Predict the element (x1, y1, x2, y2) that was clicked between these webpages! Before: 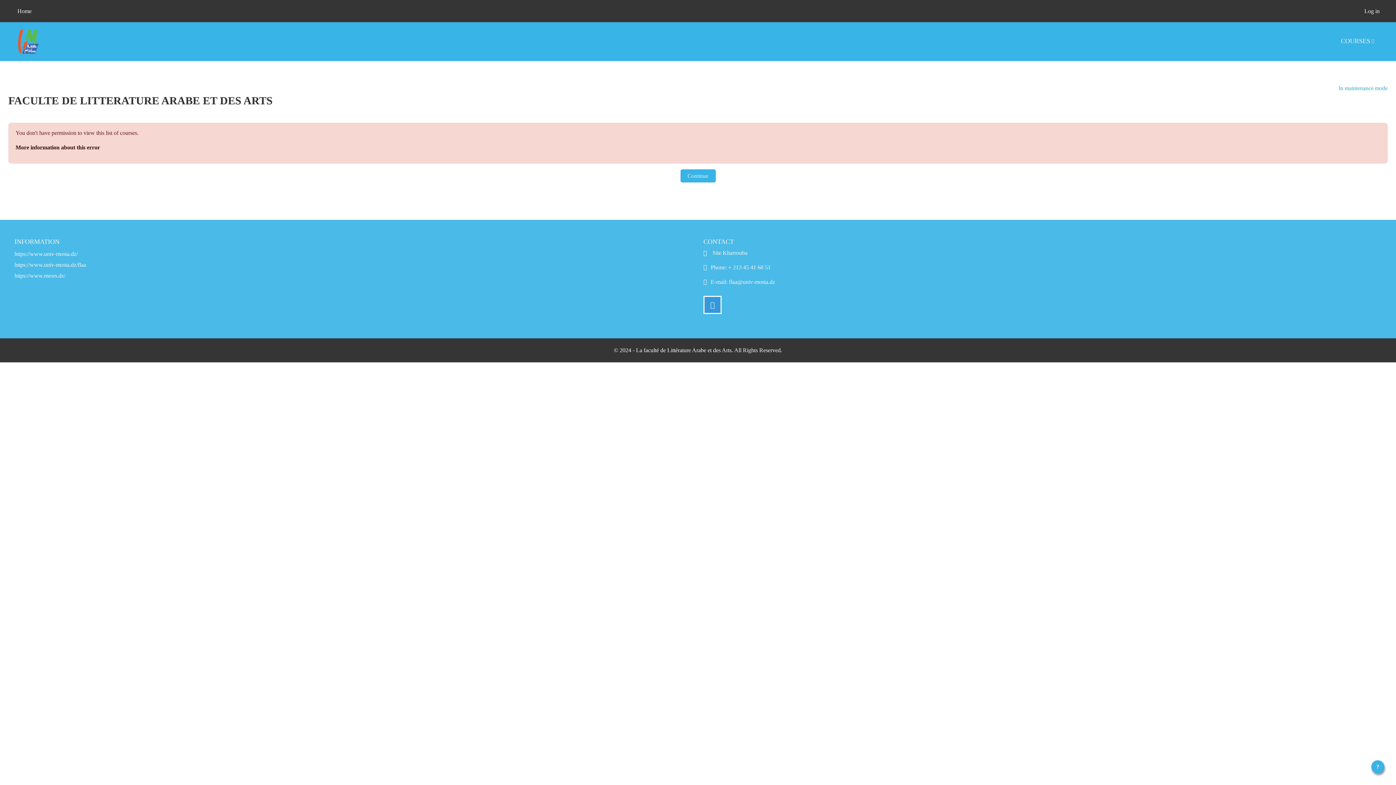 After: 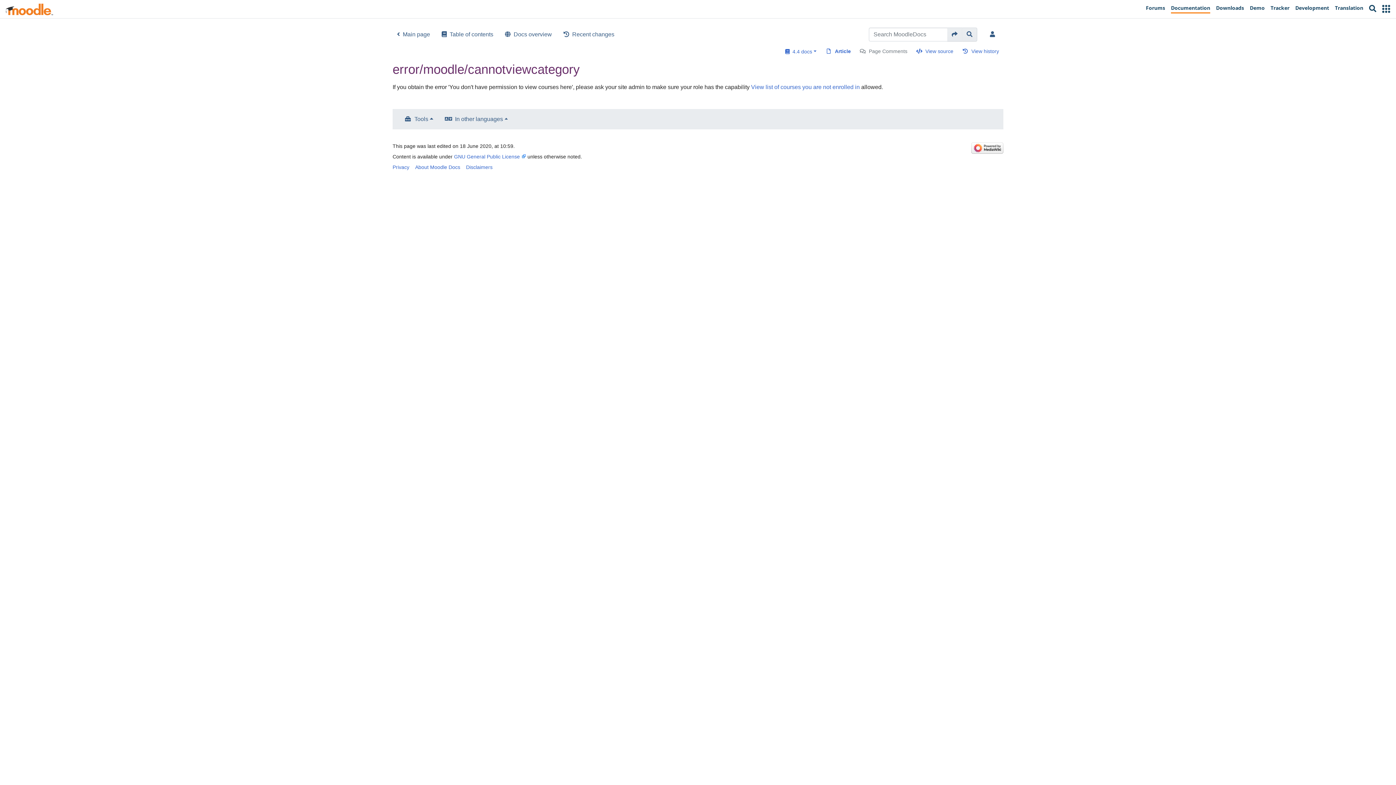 Action: label: More information about this error bbox: (15, 144, 100, 150)